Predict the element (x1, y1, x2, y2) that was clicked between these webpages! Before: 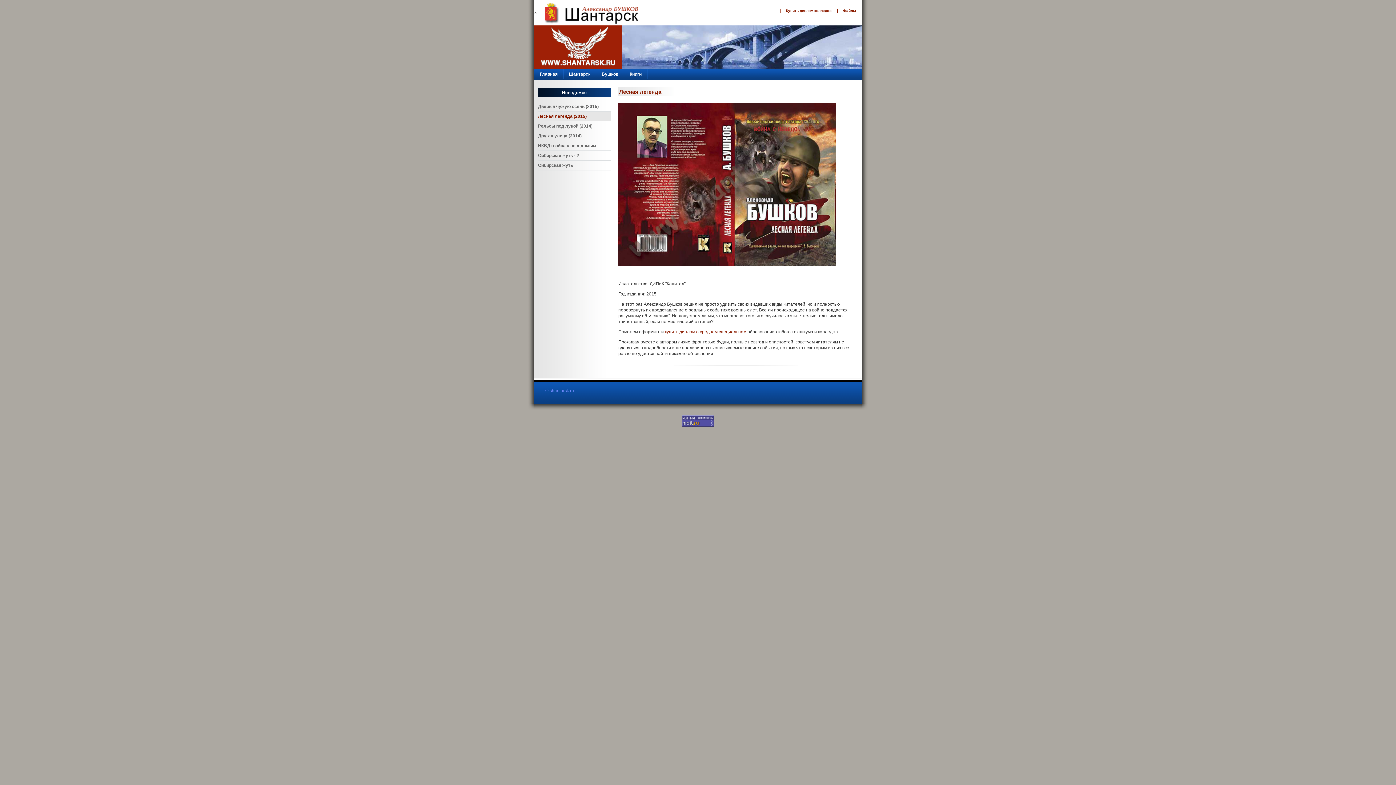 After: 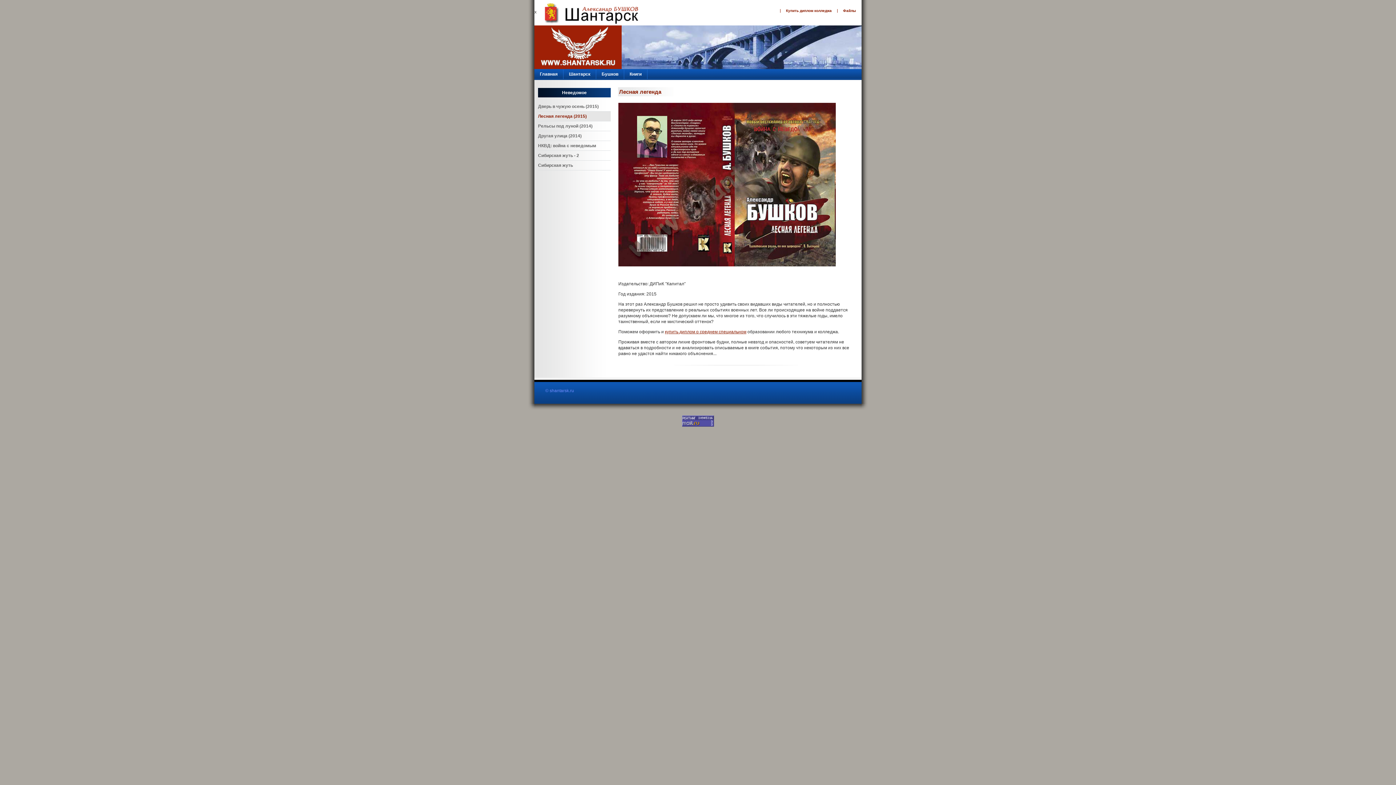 Action: label: Лесная легенда (2015) bbox: (538, 111, 610, 121)